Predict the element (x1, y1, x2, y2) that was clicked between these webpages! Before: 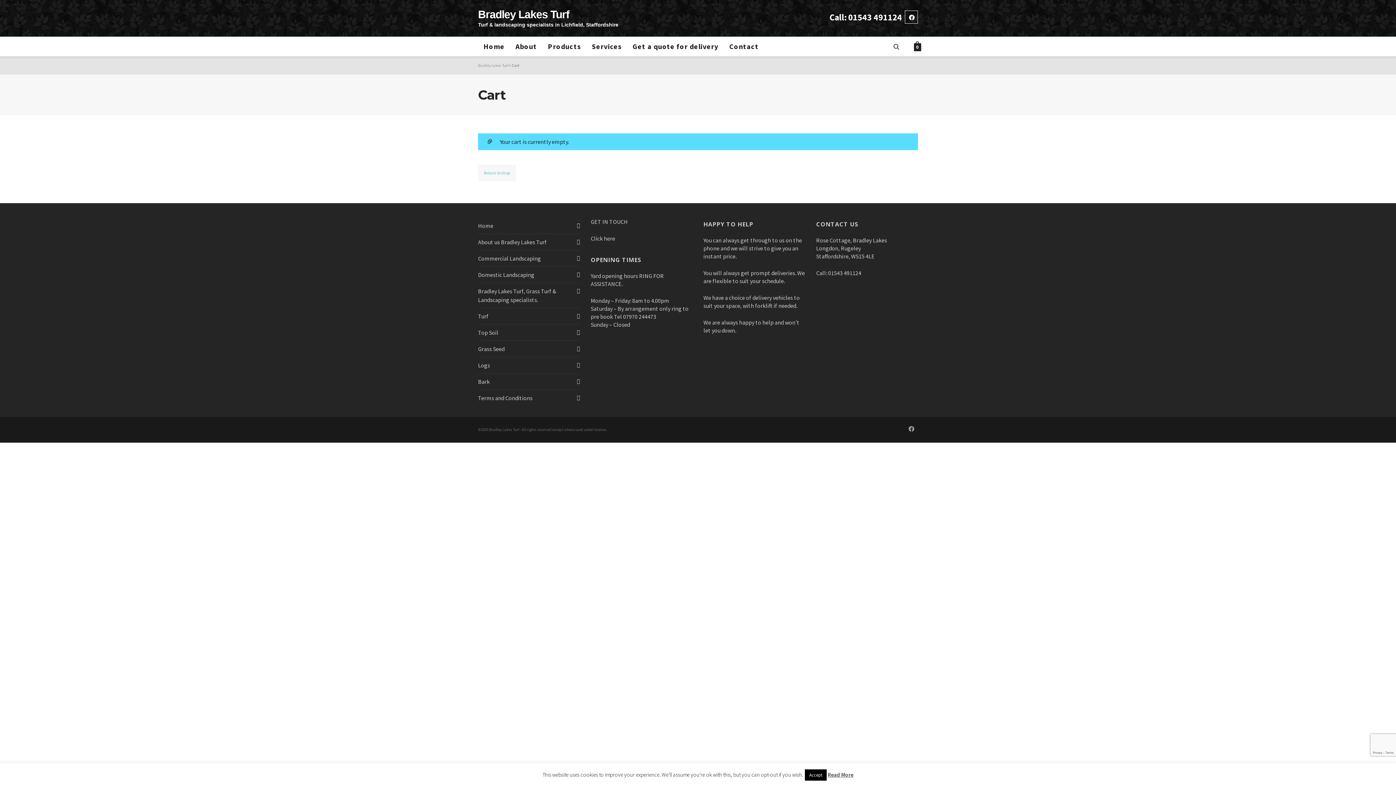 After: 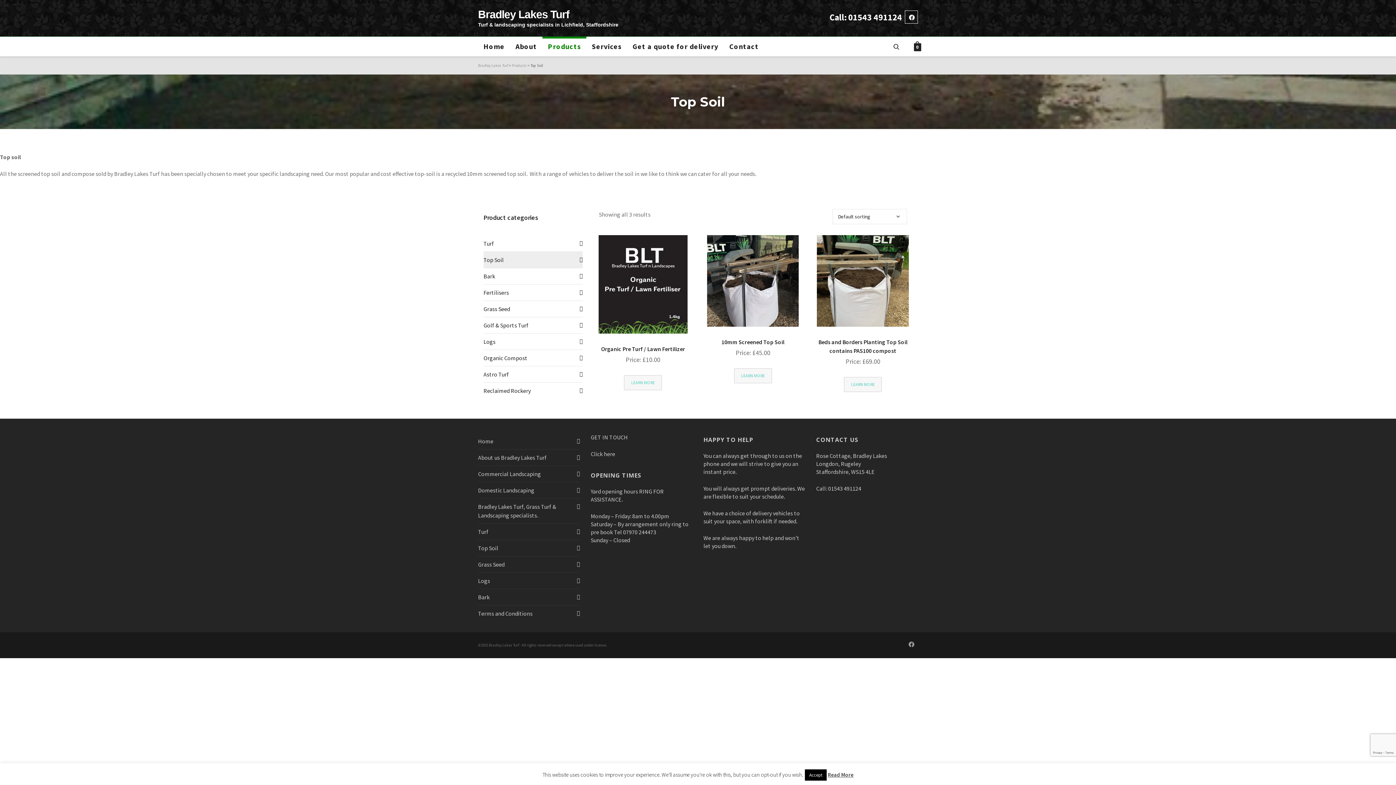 Action: bbox: (478, 324, 580, 340) label: Top Soil